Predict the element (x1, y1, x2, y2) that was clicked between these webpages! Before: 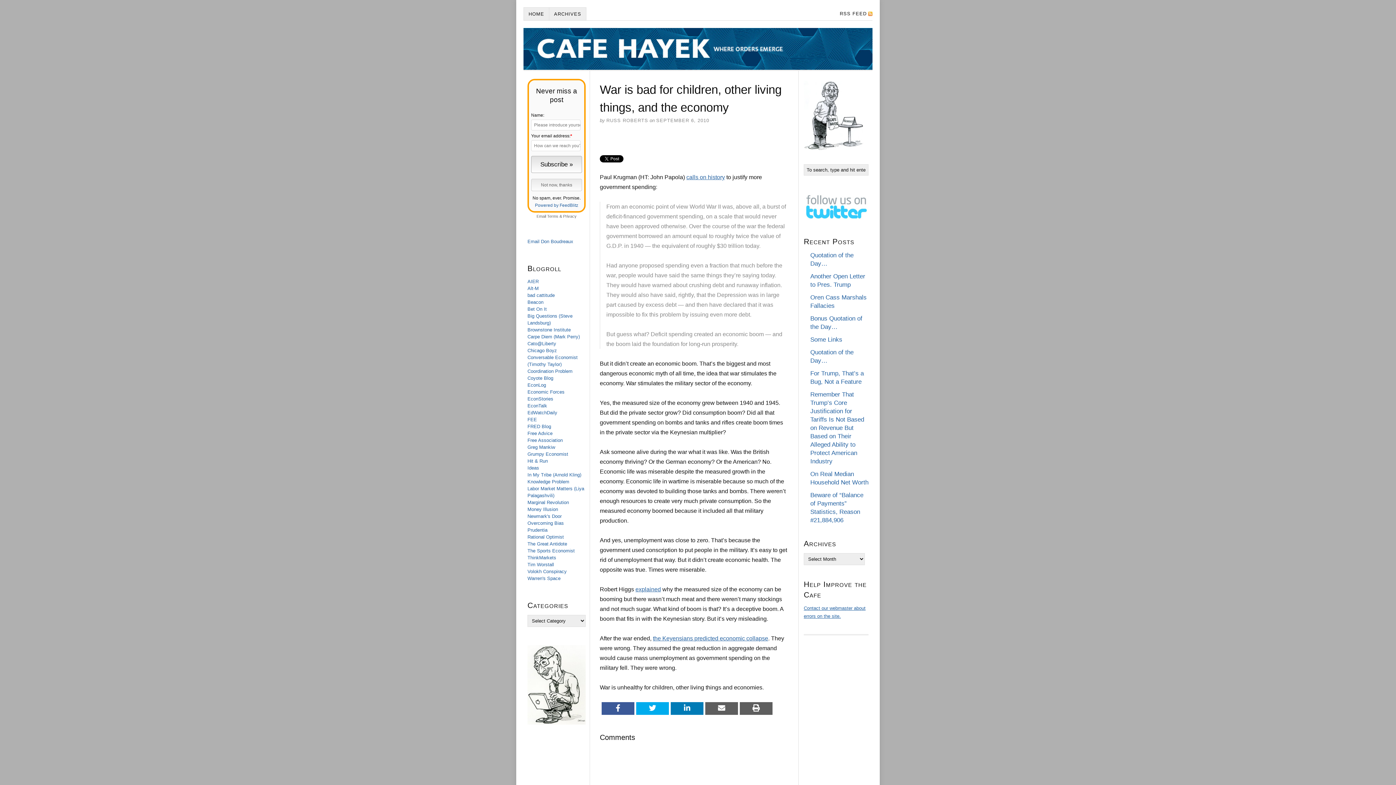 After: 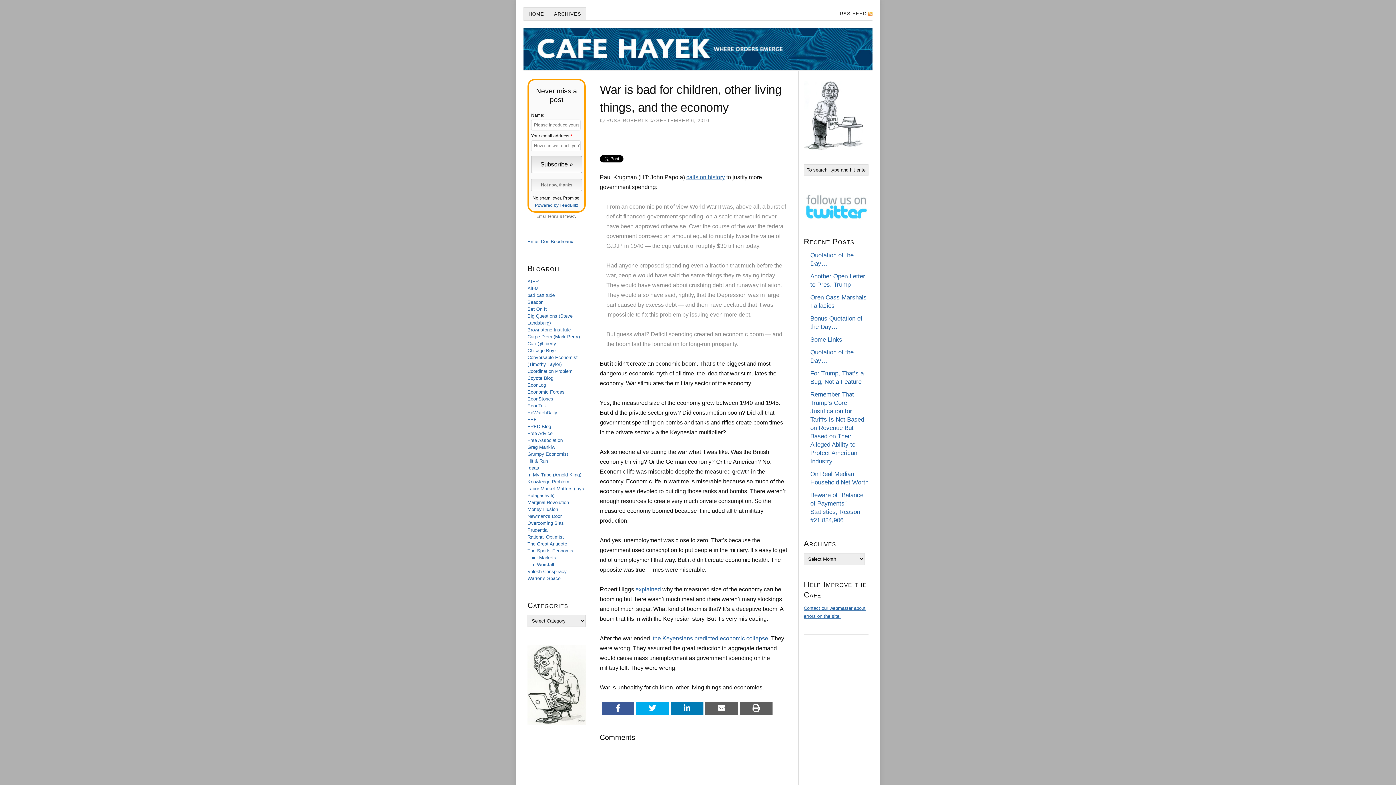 Action: bbox: (527, 334, 580, 339) label: Carpe Diem (Mark Perry)